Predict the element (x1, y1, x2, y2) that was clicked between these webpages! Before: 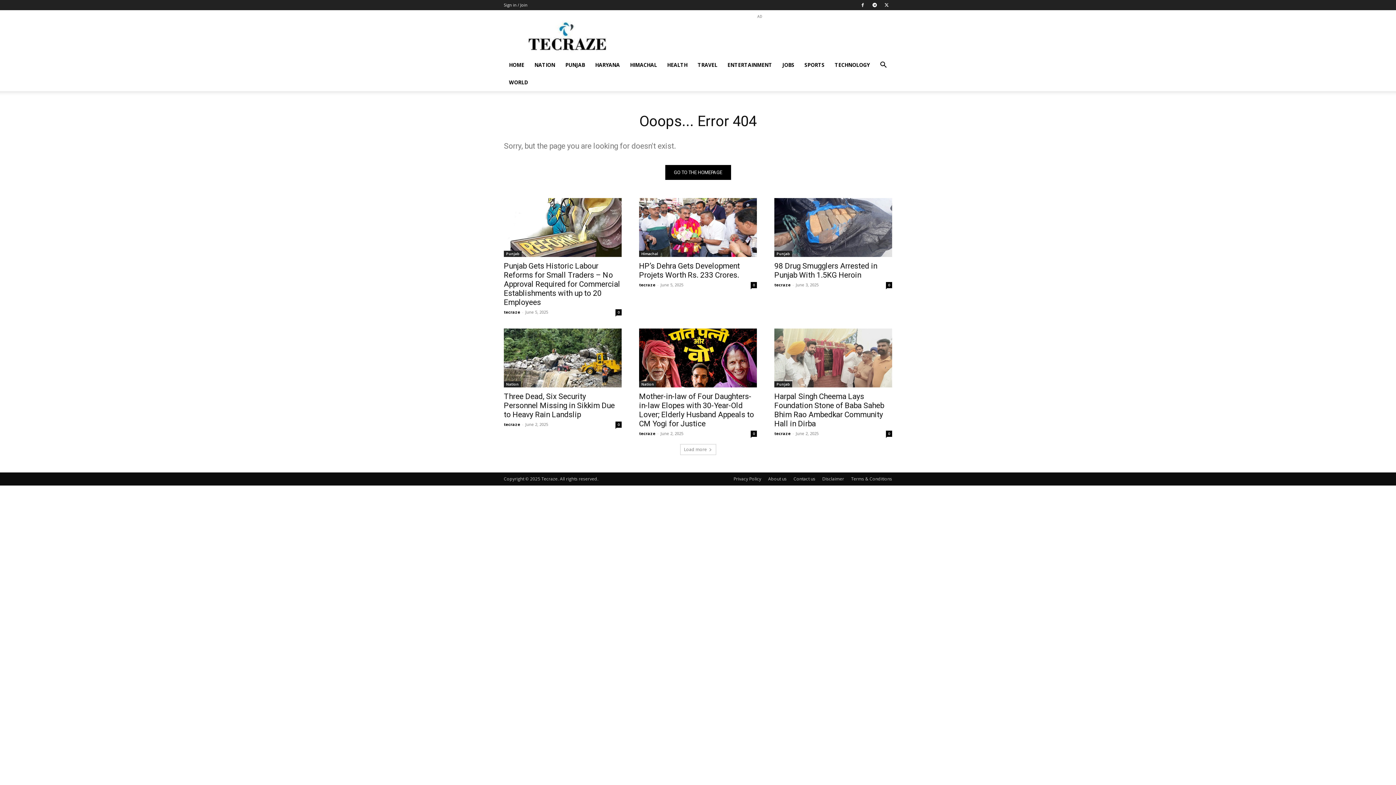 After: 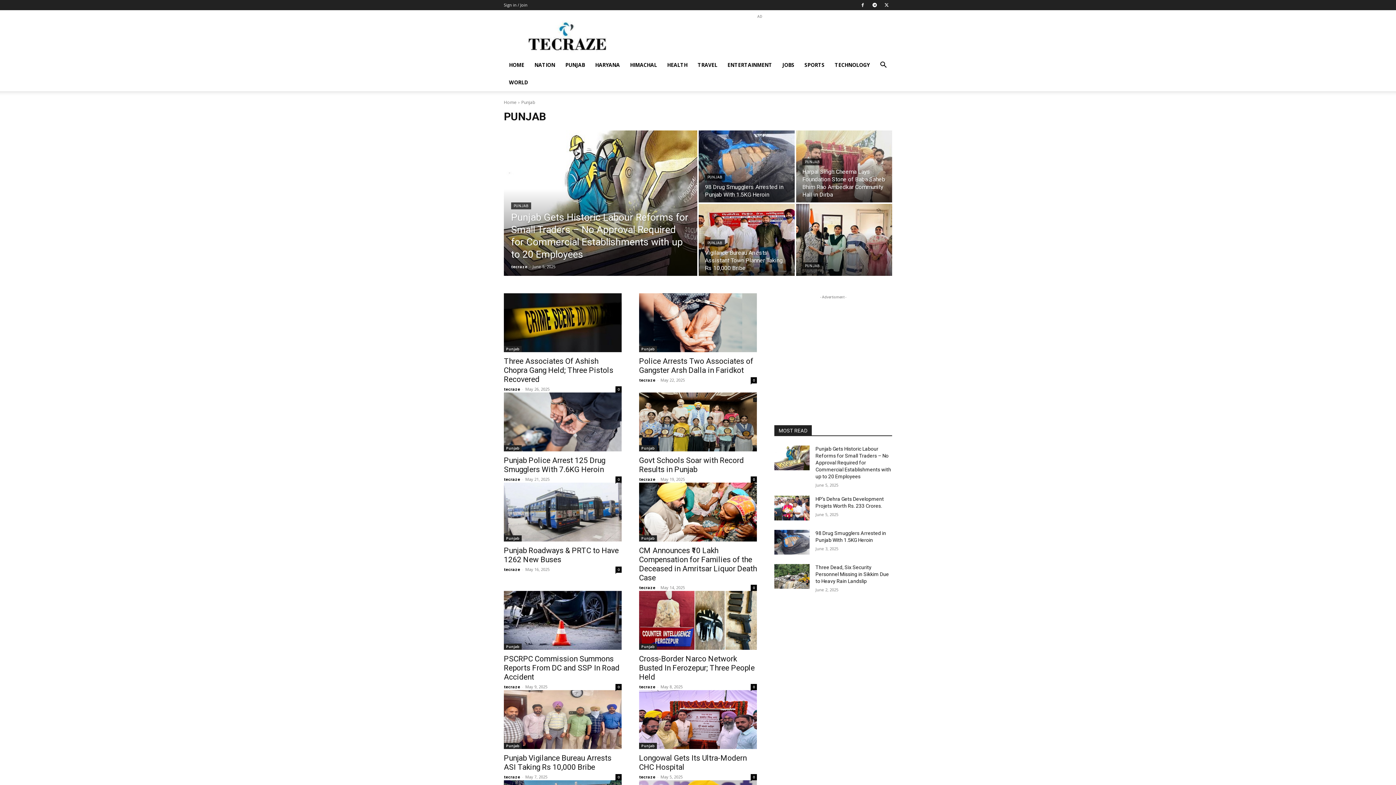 Action: bbox: (774, 250, 792, 257) label: Punjab